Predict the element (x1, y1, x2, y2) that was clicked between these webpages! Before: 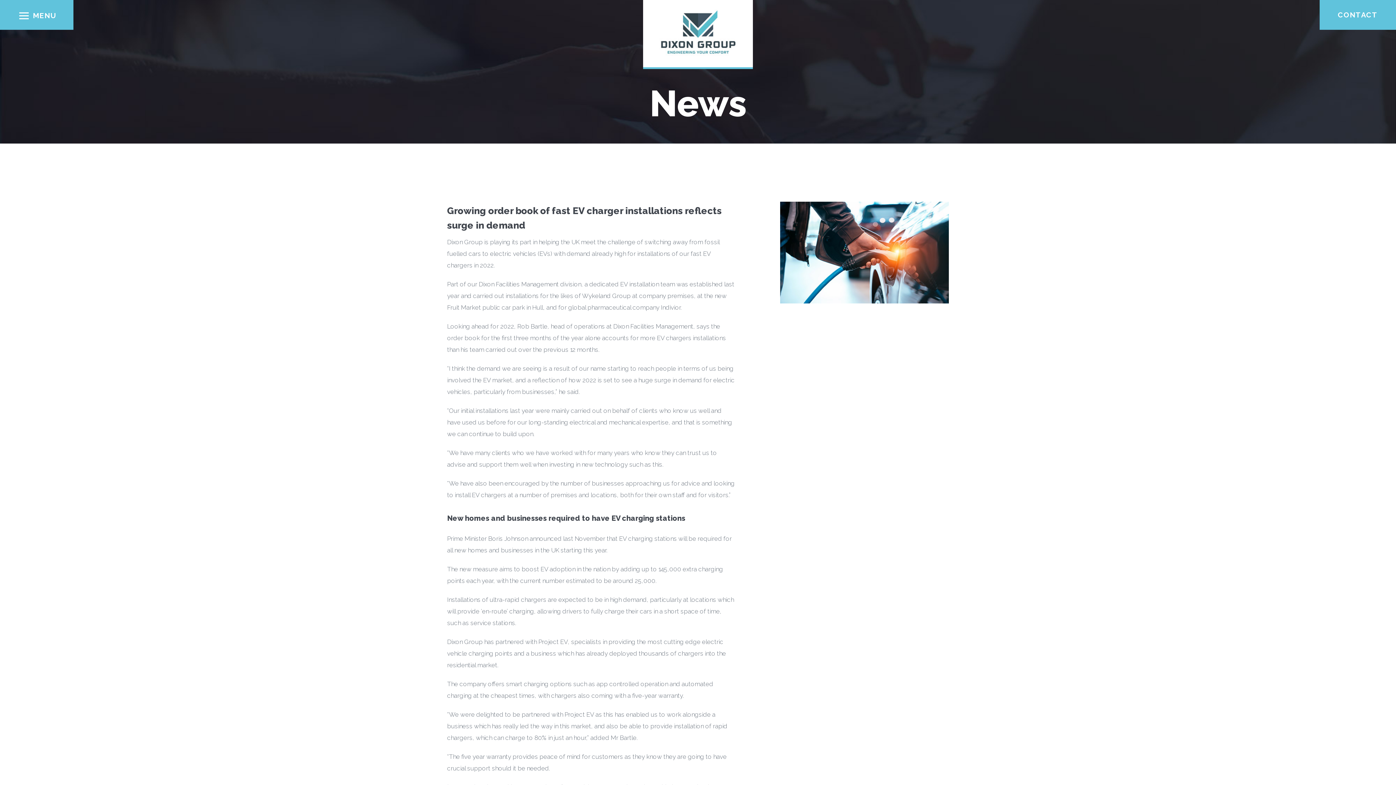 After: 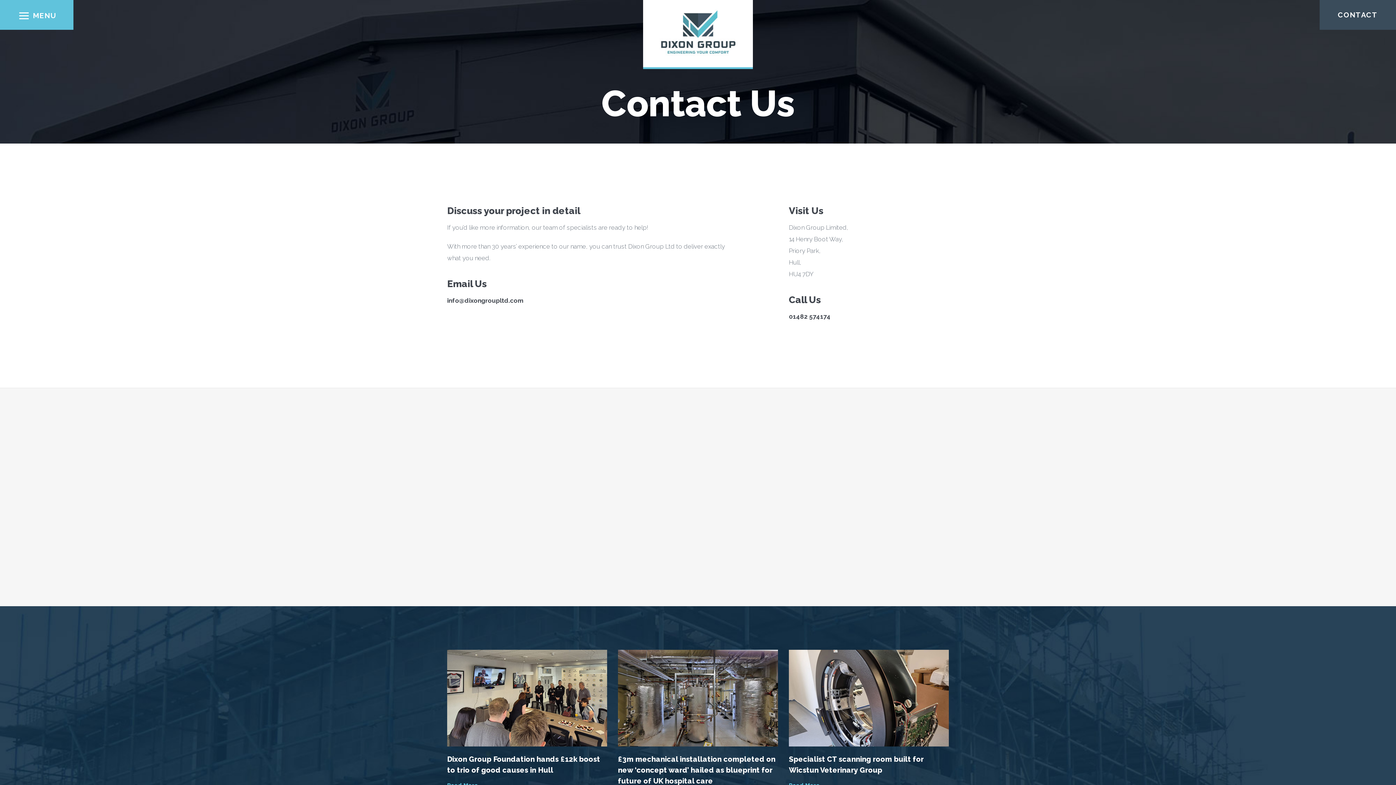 Action: bbox: (1320, 0, 1396, 29) label: CONTACT